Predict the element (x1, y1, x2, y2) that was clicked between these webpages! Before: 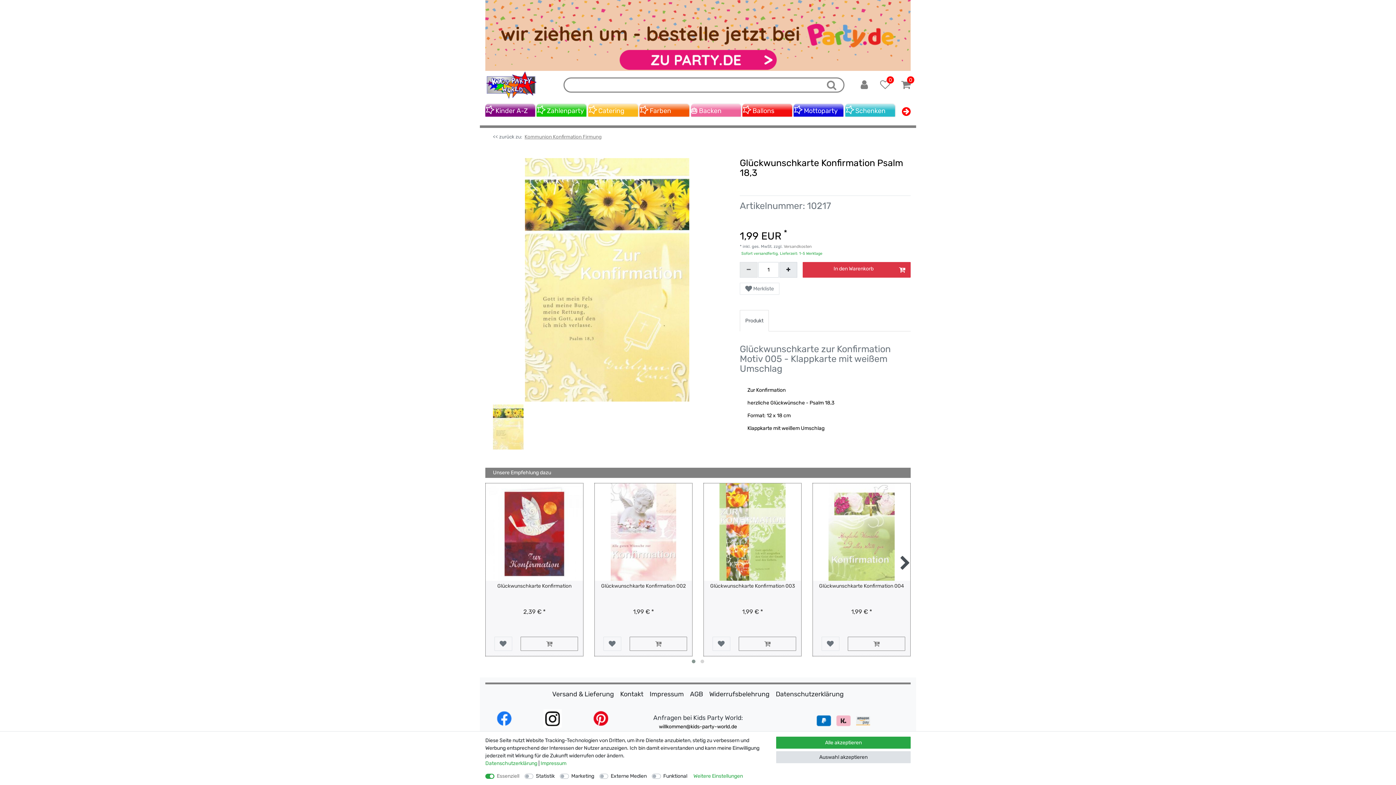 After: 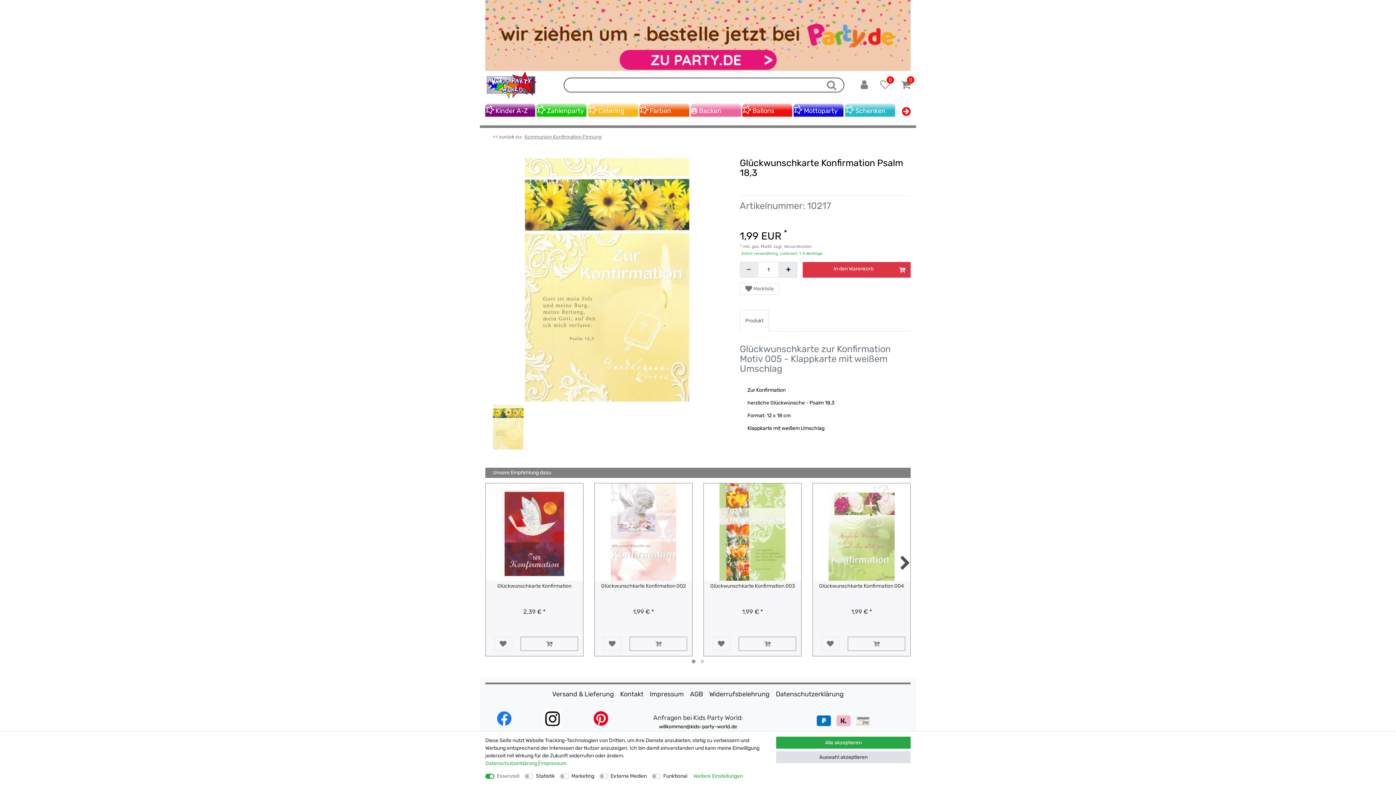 Action: label: Produkt bbox: (740, 310, 769, 331)